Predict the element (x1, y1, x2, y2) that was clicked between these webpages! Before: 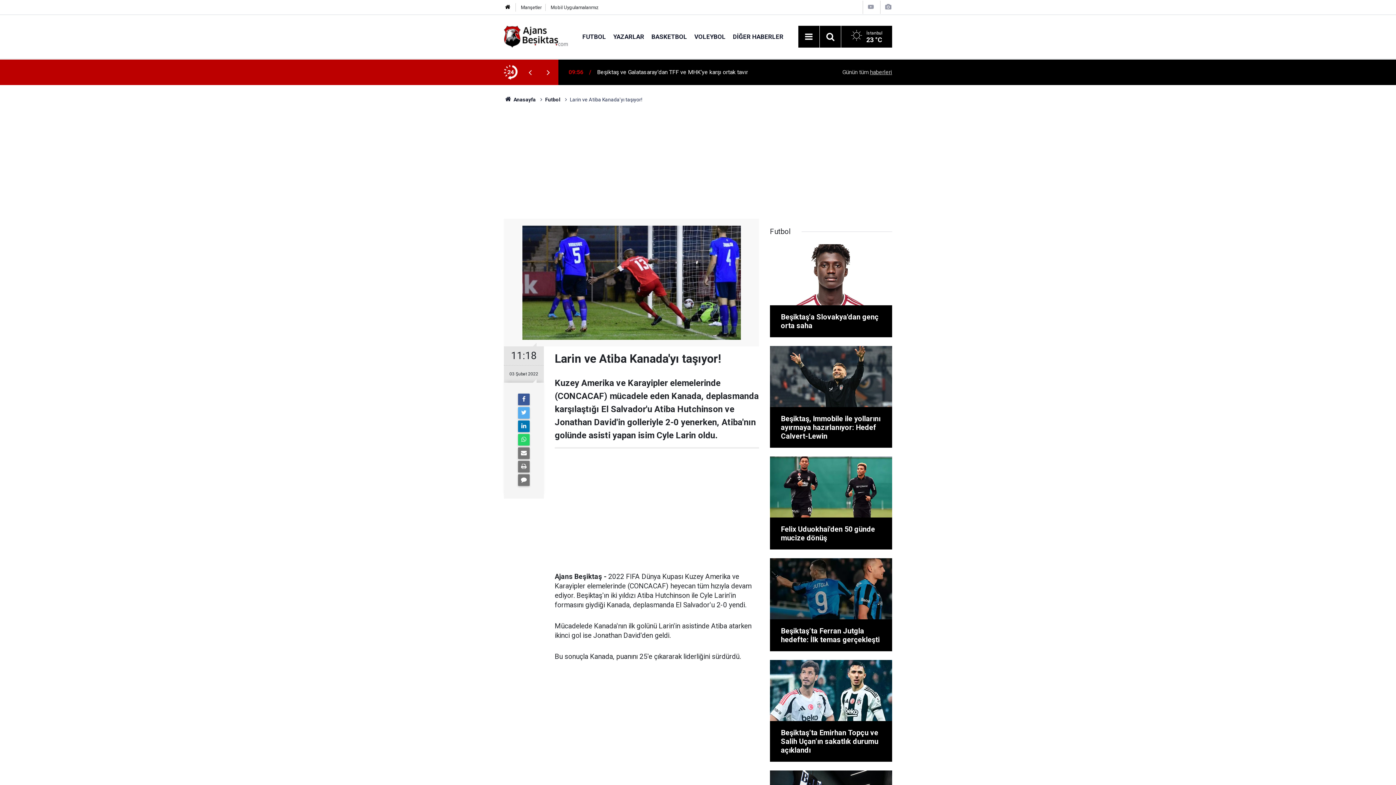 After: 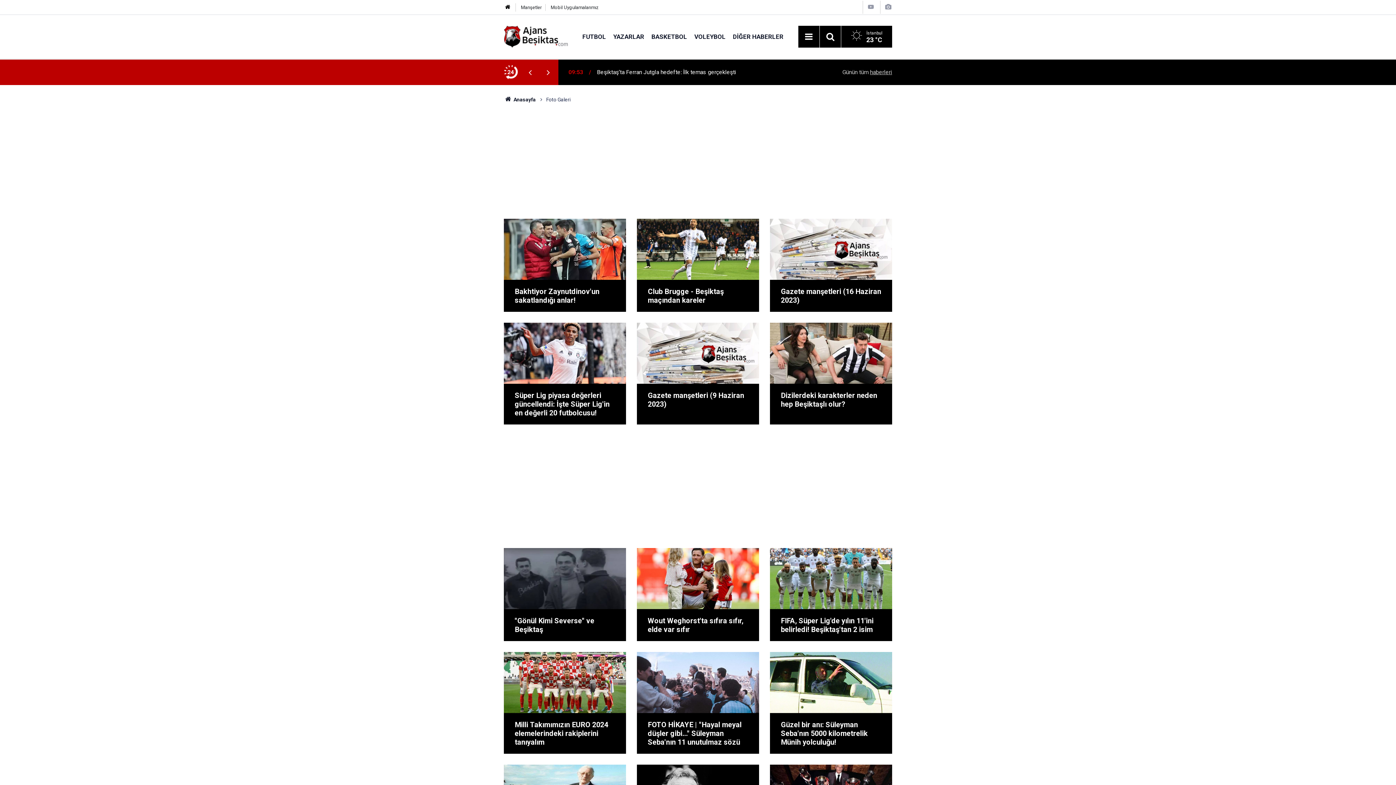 Action: bbox: (884, 3, 892, 10)